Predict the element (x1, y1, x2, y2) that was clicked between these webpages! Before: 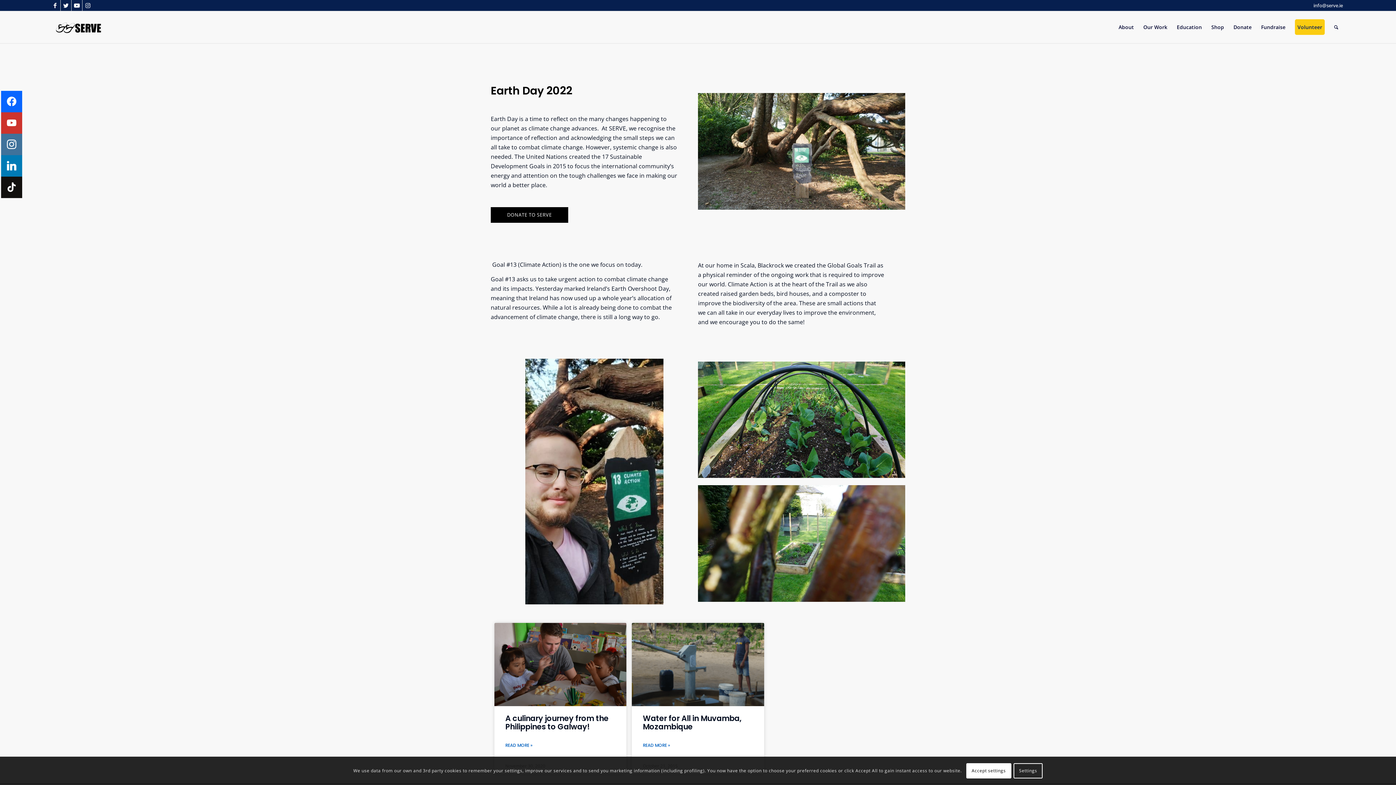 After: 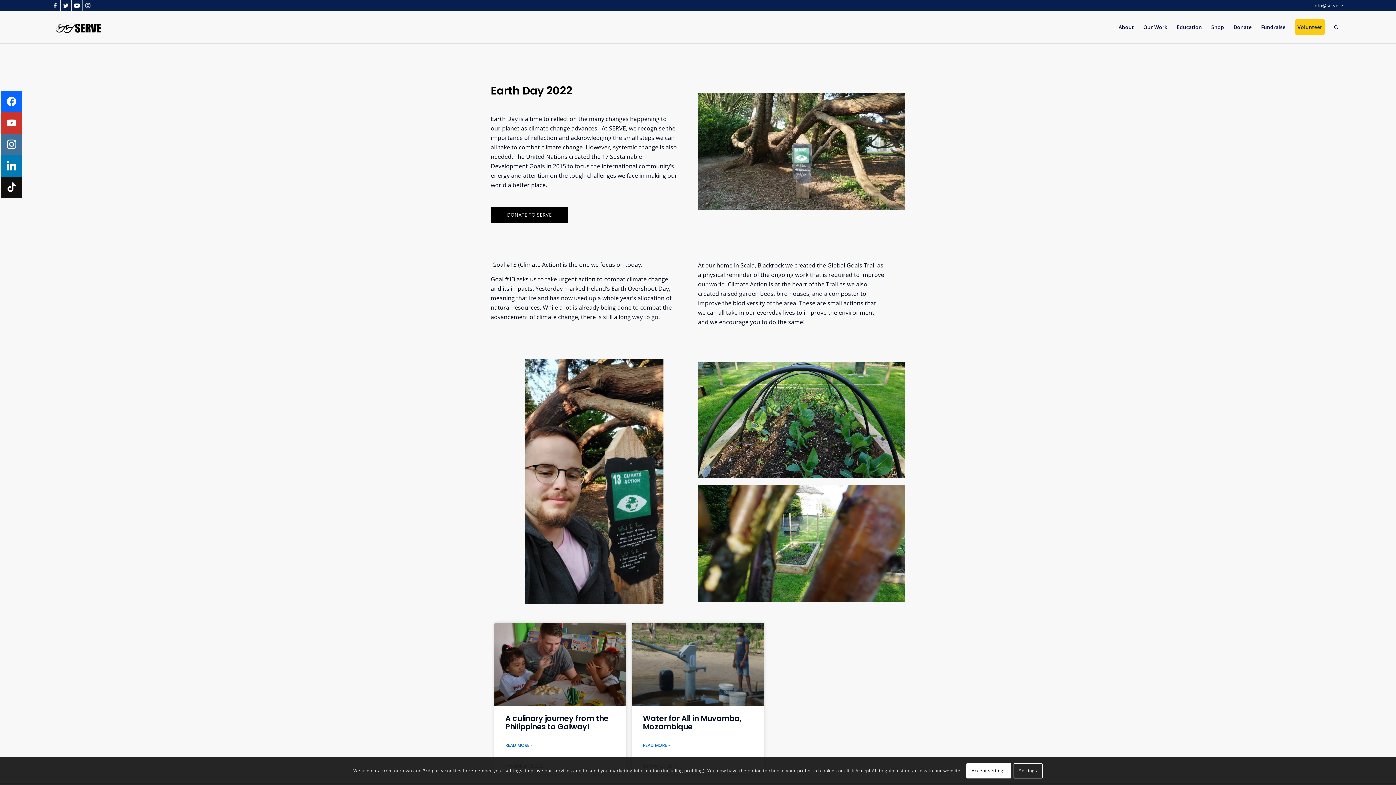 Action: label: info@serve.ie bbox: (1313, 2, 1343, 8)